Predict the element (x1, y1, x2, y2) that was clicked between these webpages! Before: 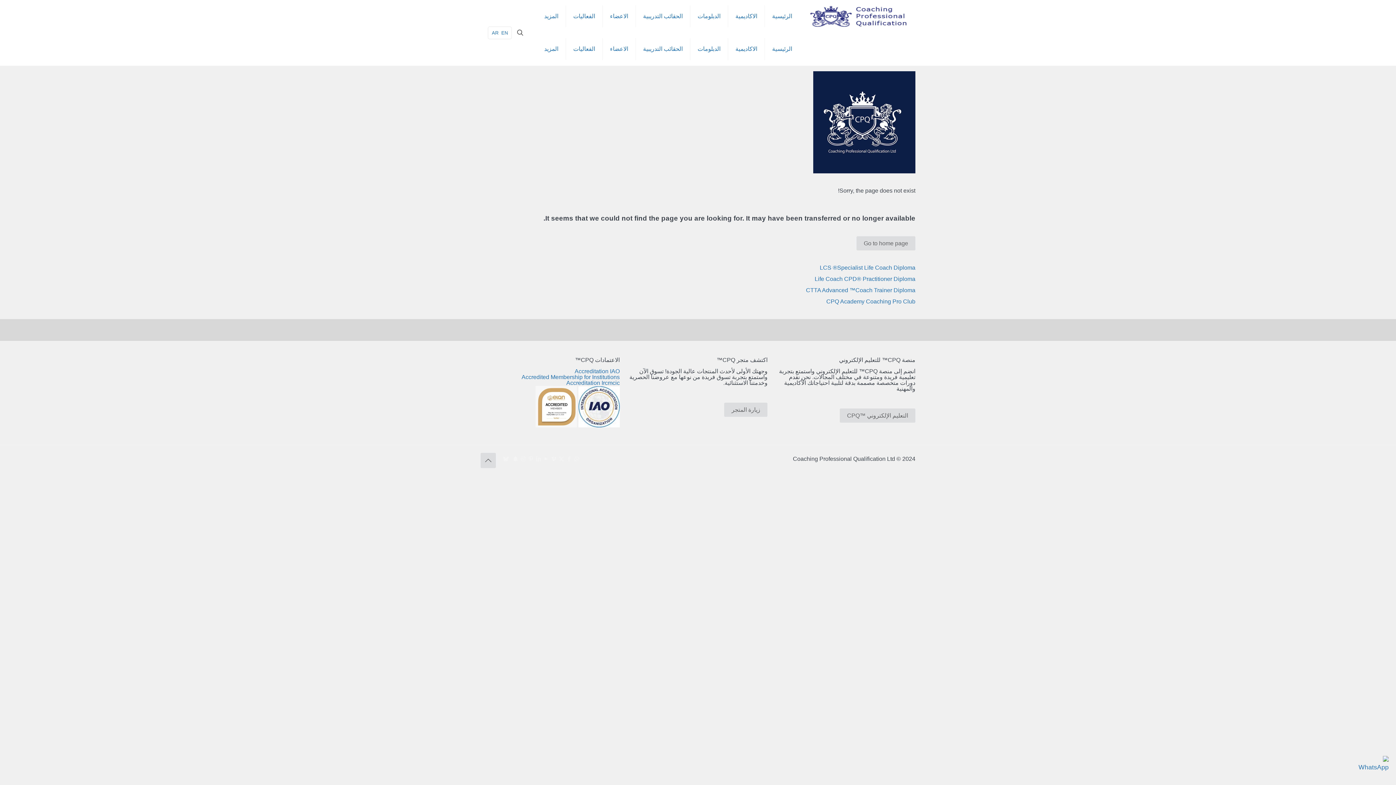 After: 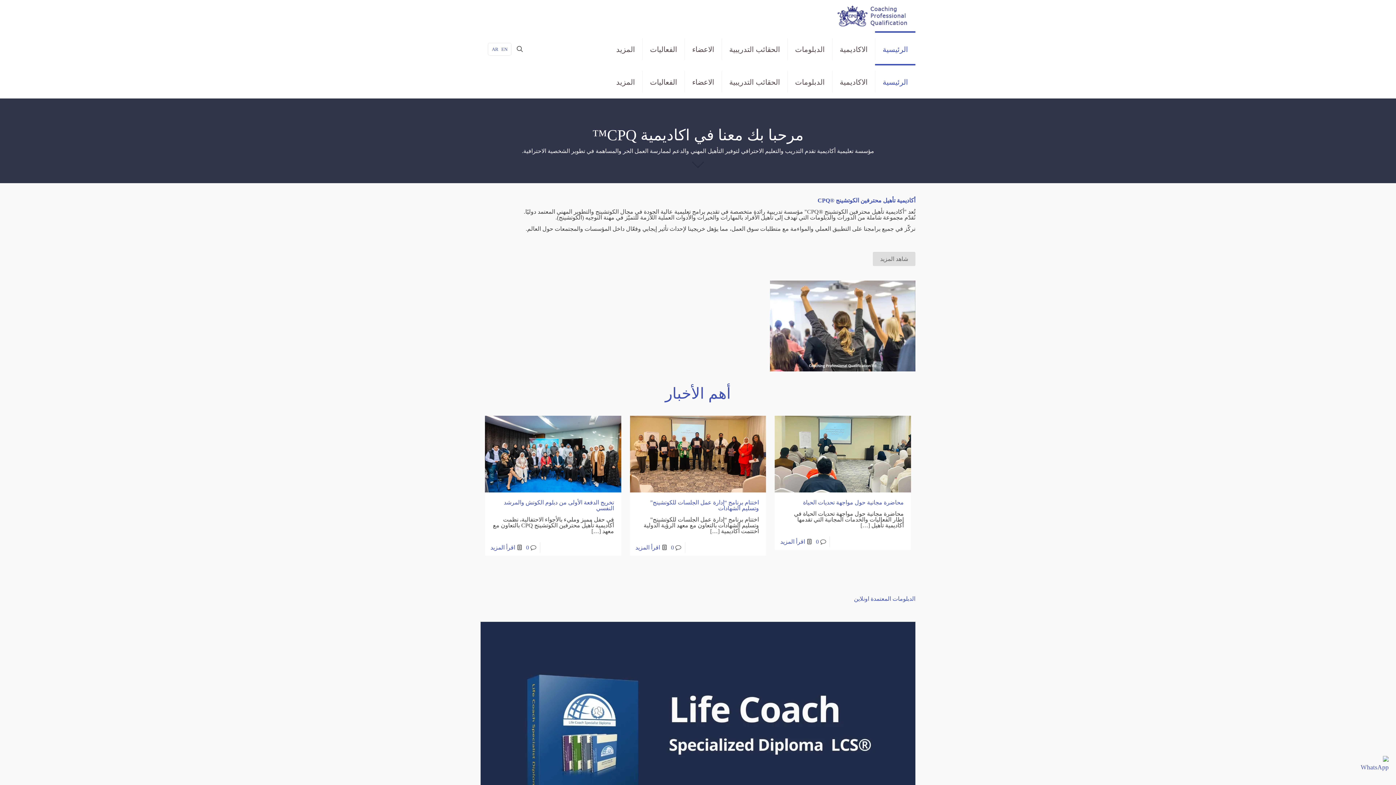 Action: bbox: (492, 30, 498, 35) label: AR